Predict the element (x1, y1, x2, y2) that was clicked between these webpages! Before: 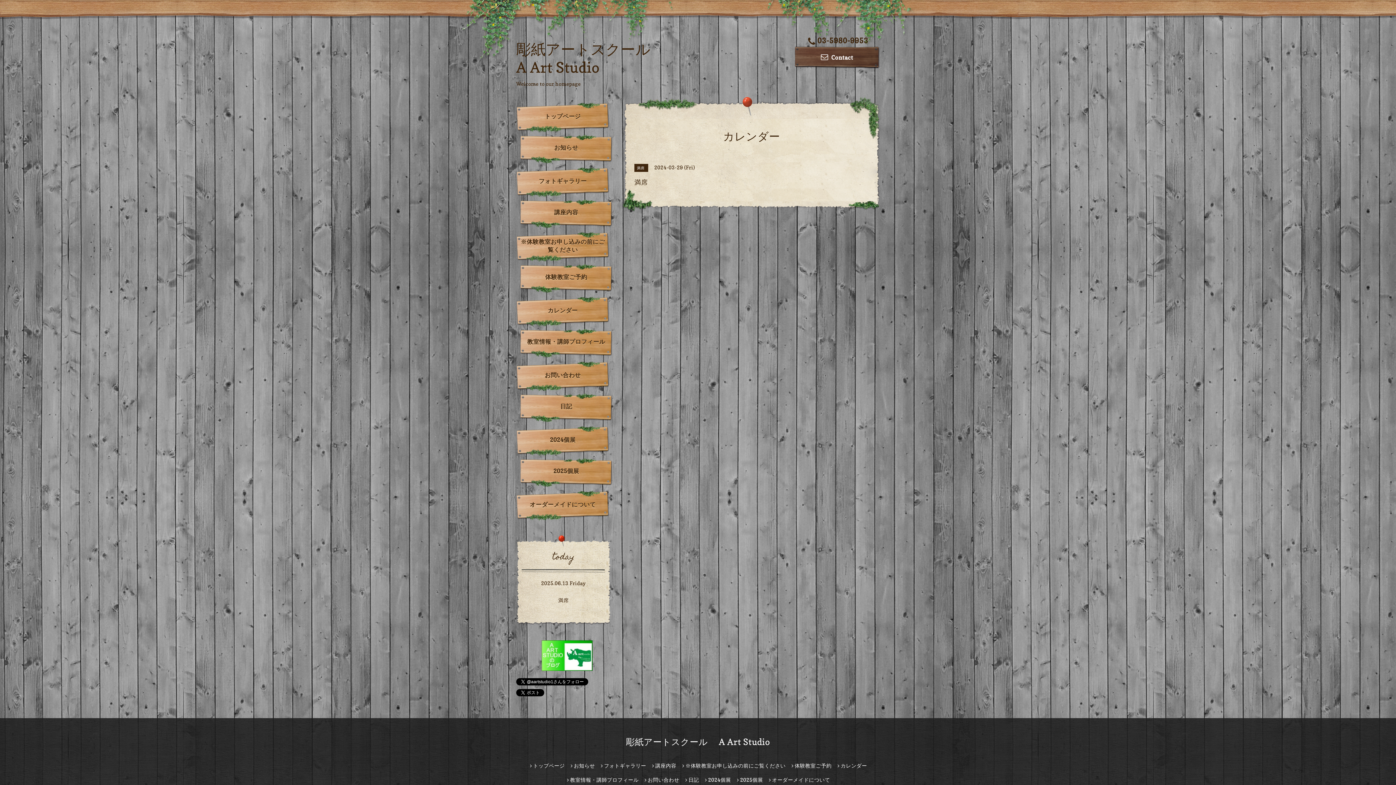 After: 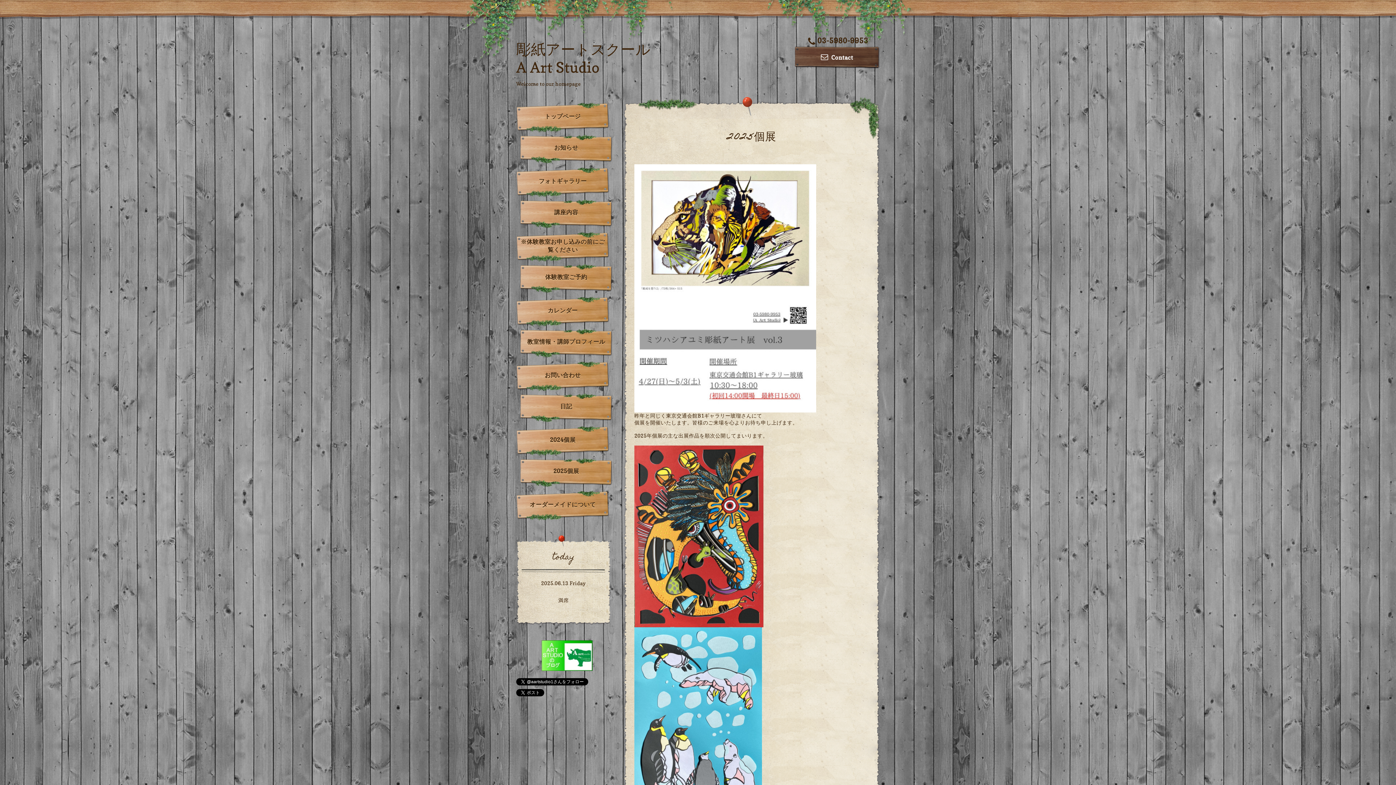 Action: label: 2025個展 bbox: (736, 777, 763, 783)